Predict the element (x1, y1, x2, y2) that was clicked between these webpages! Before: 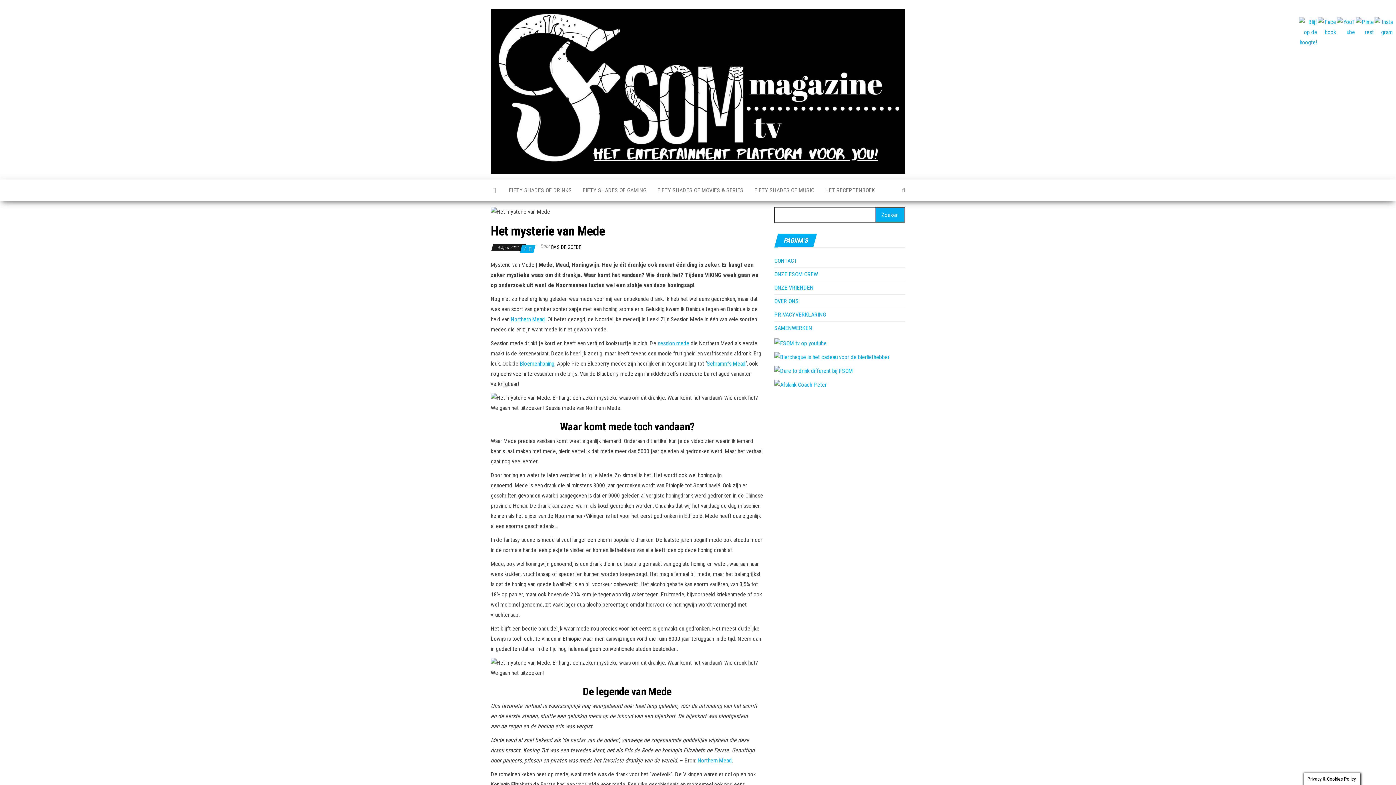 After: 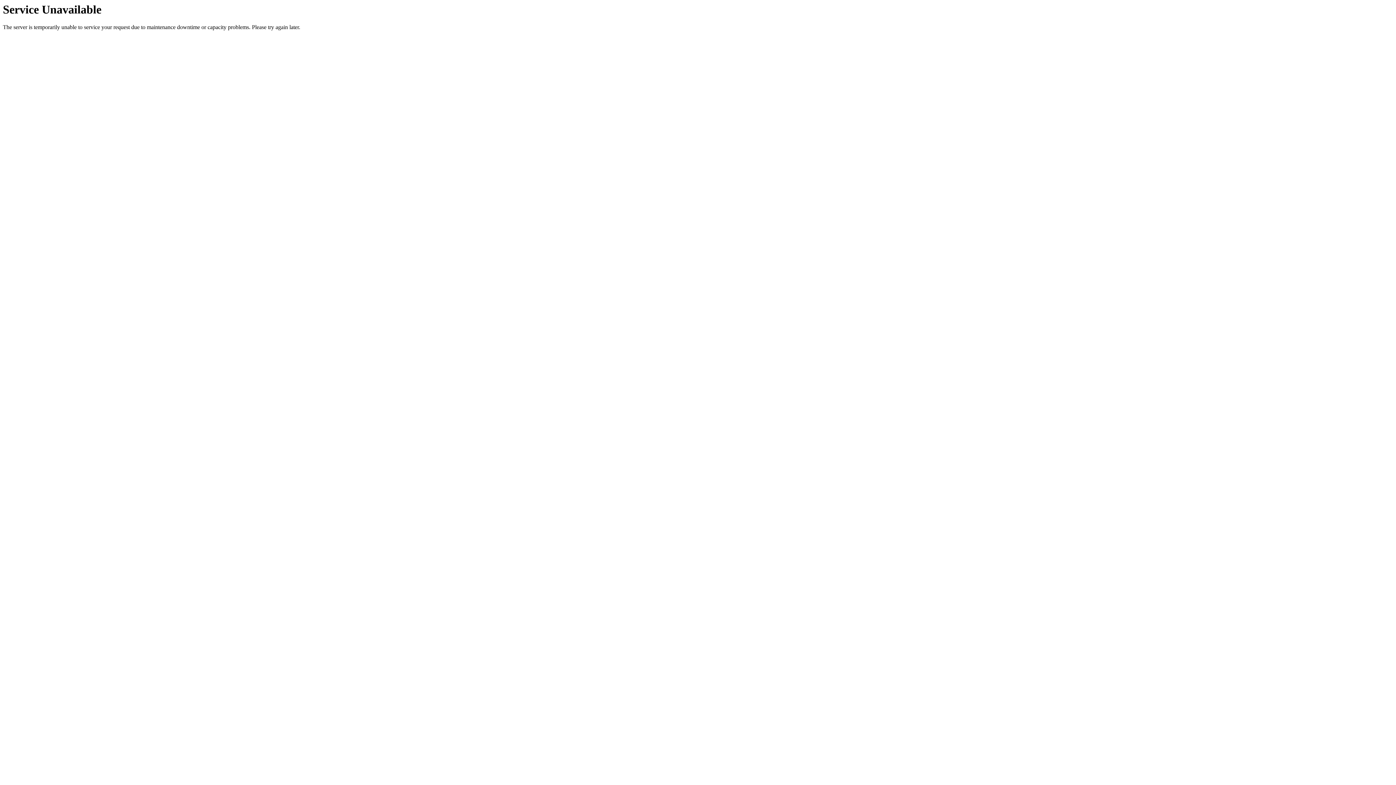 Action: bbox: (485, 179, 503, 201)